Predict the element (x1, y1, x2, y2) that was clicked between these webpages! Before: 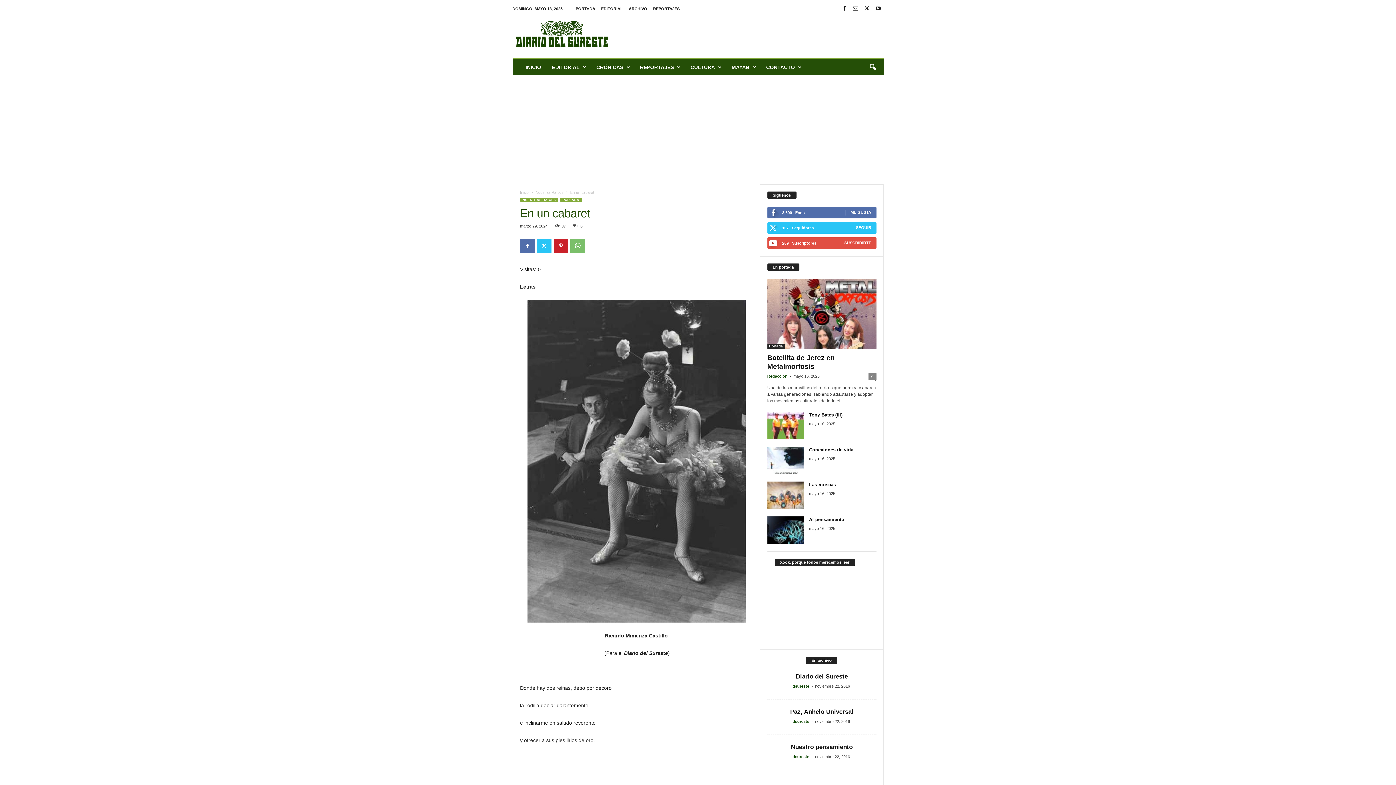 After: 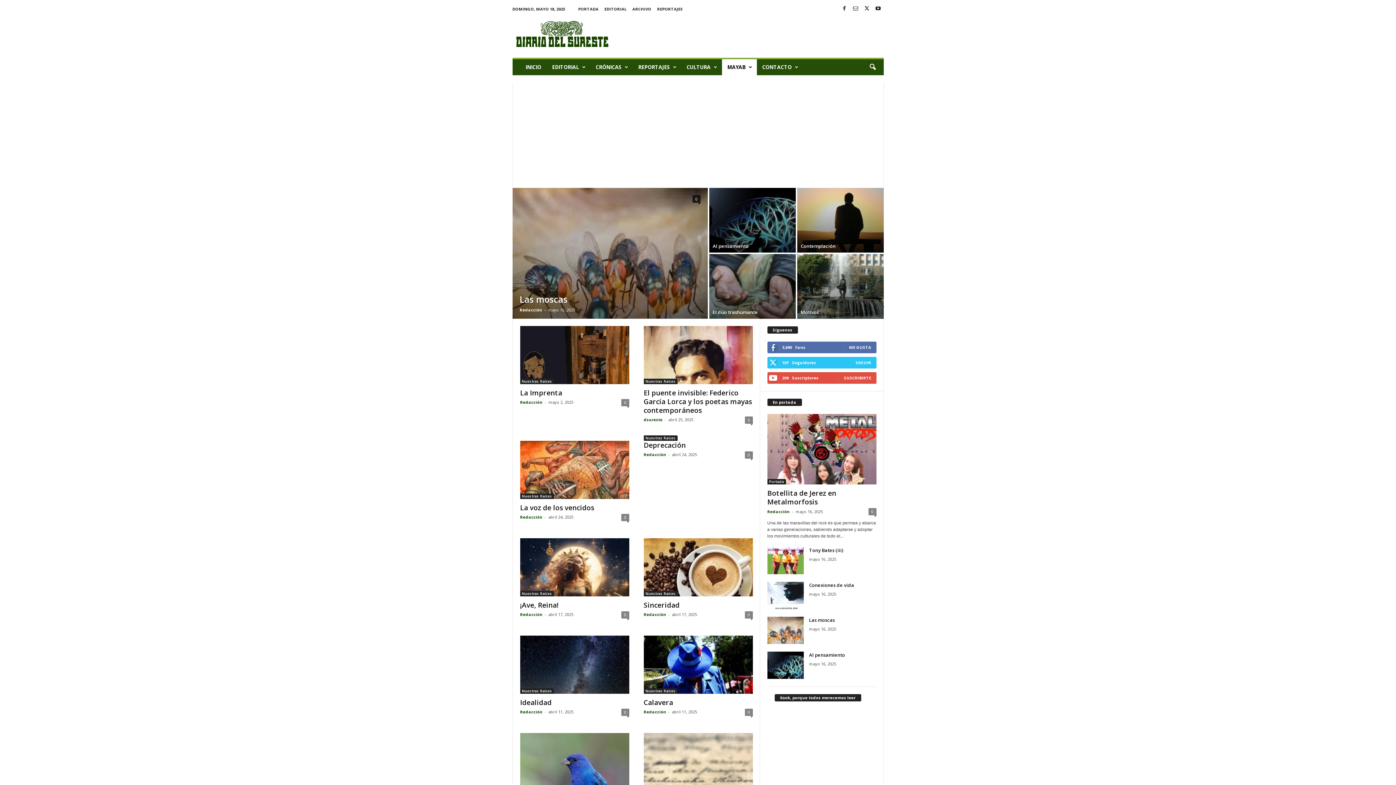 Action: bbox: (726, 59, 760, 75) label: MAYAB